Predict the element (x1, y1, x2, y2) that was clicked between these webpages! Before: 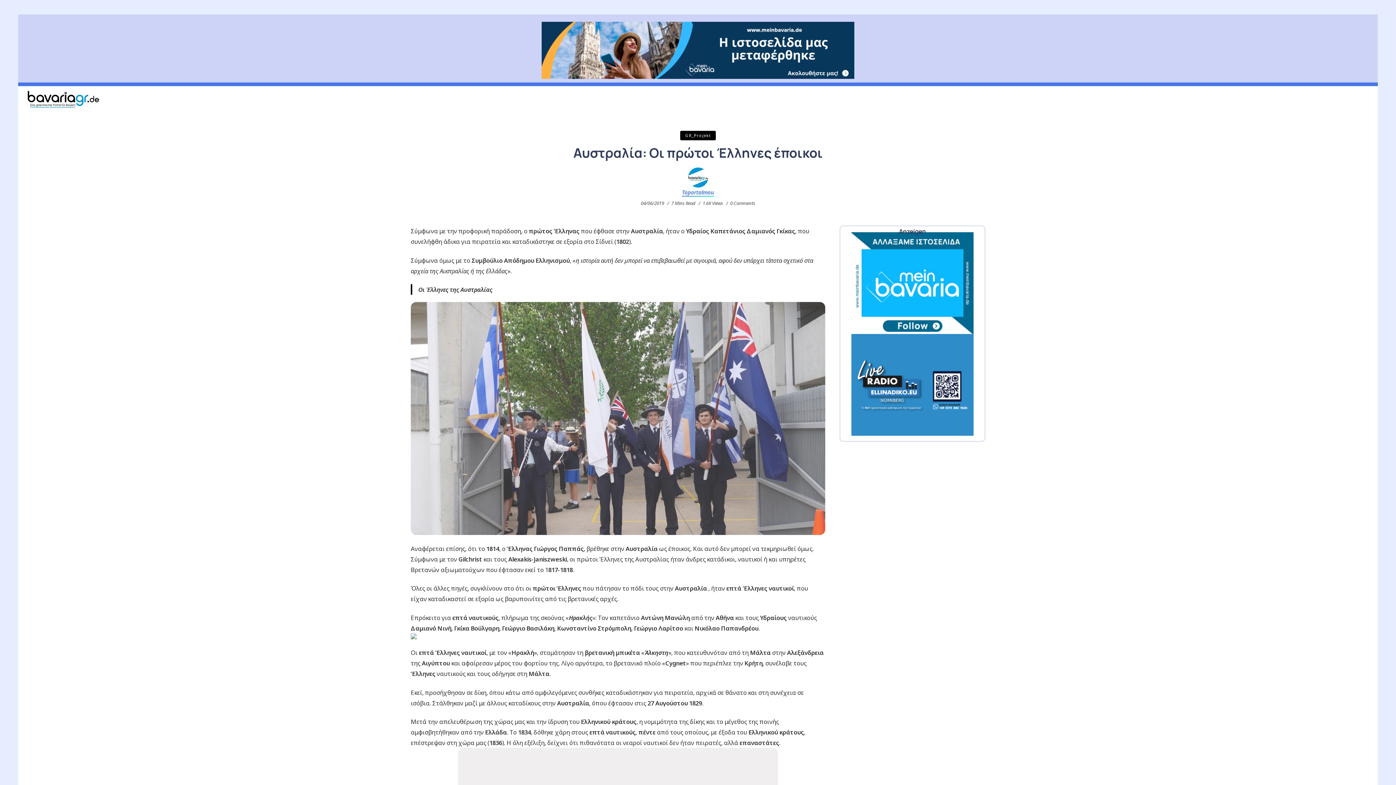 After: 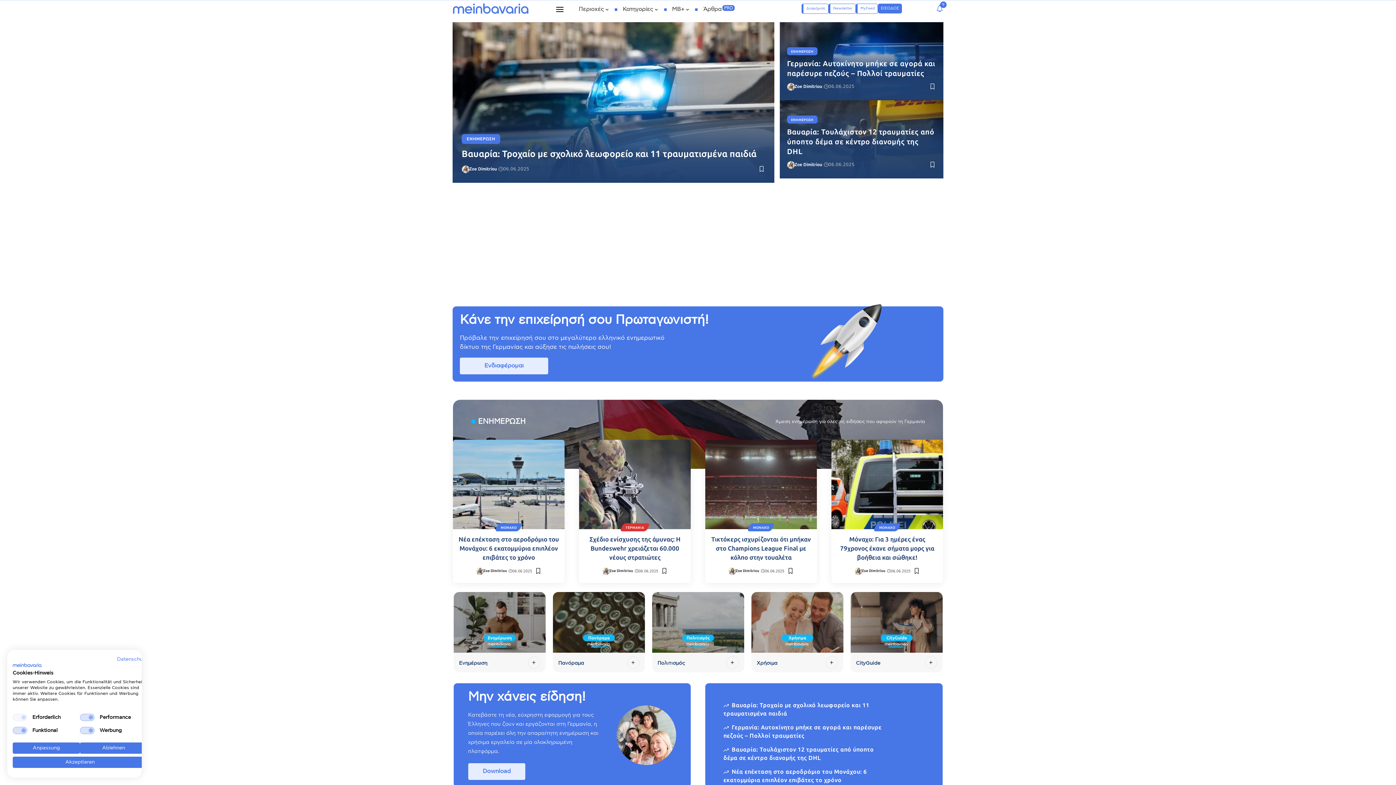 Action: bbox: (541, 21, 854, 78)